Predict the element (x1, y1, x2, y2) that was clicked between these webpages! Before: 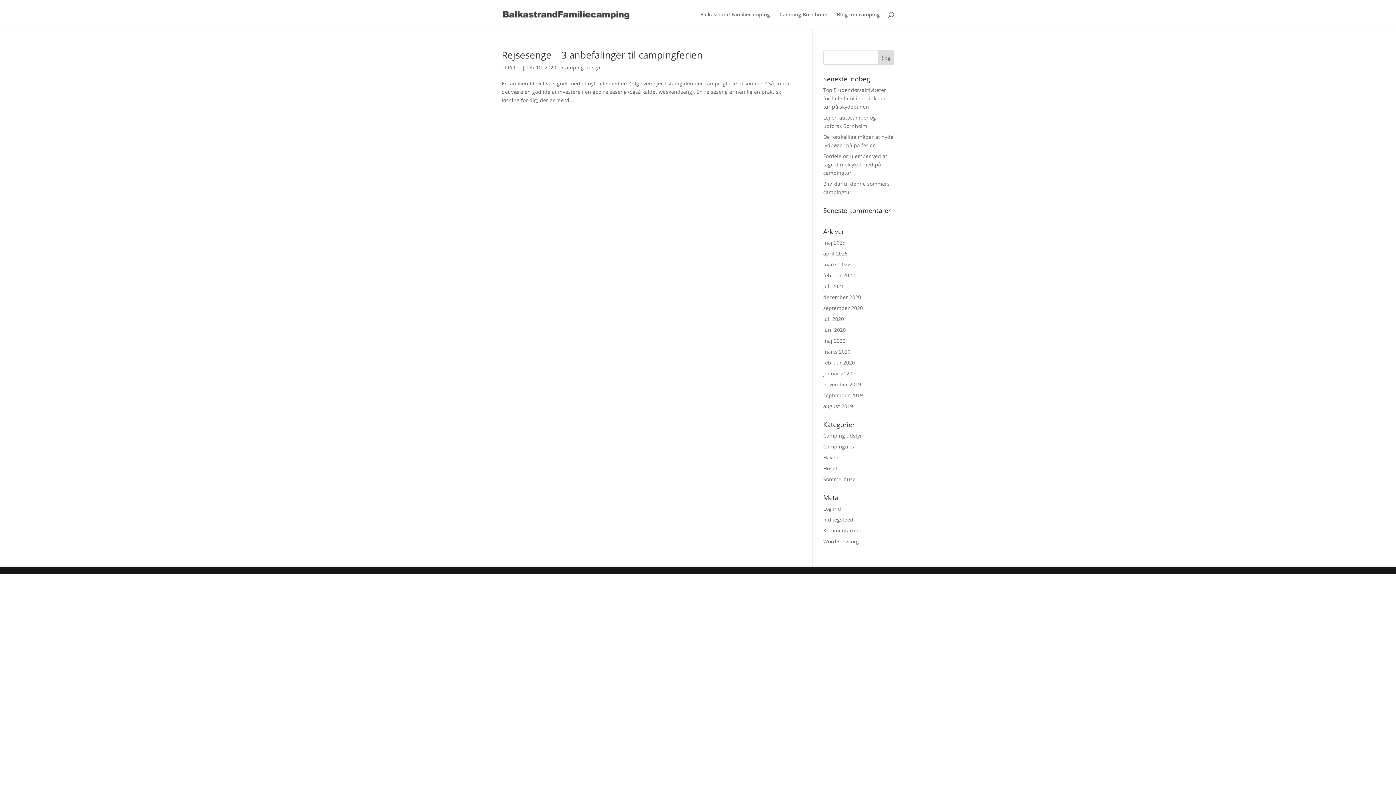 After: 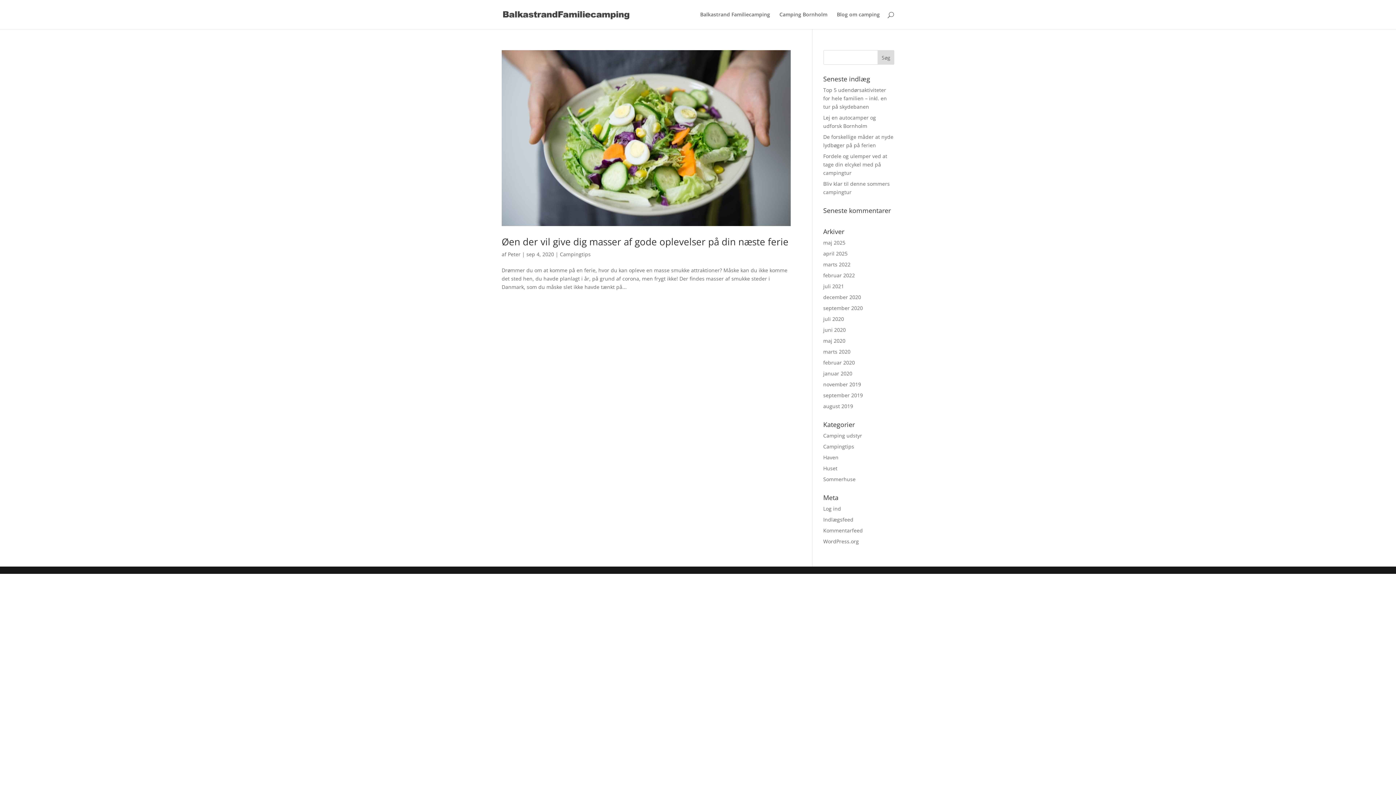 Action: bbox: (823, 304, 863, 311) label: september 2020